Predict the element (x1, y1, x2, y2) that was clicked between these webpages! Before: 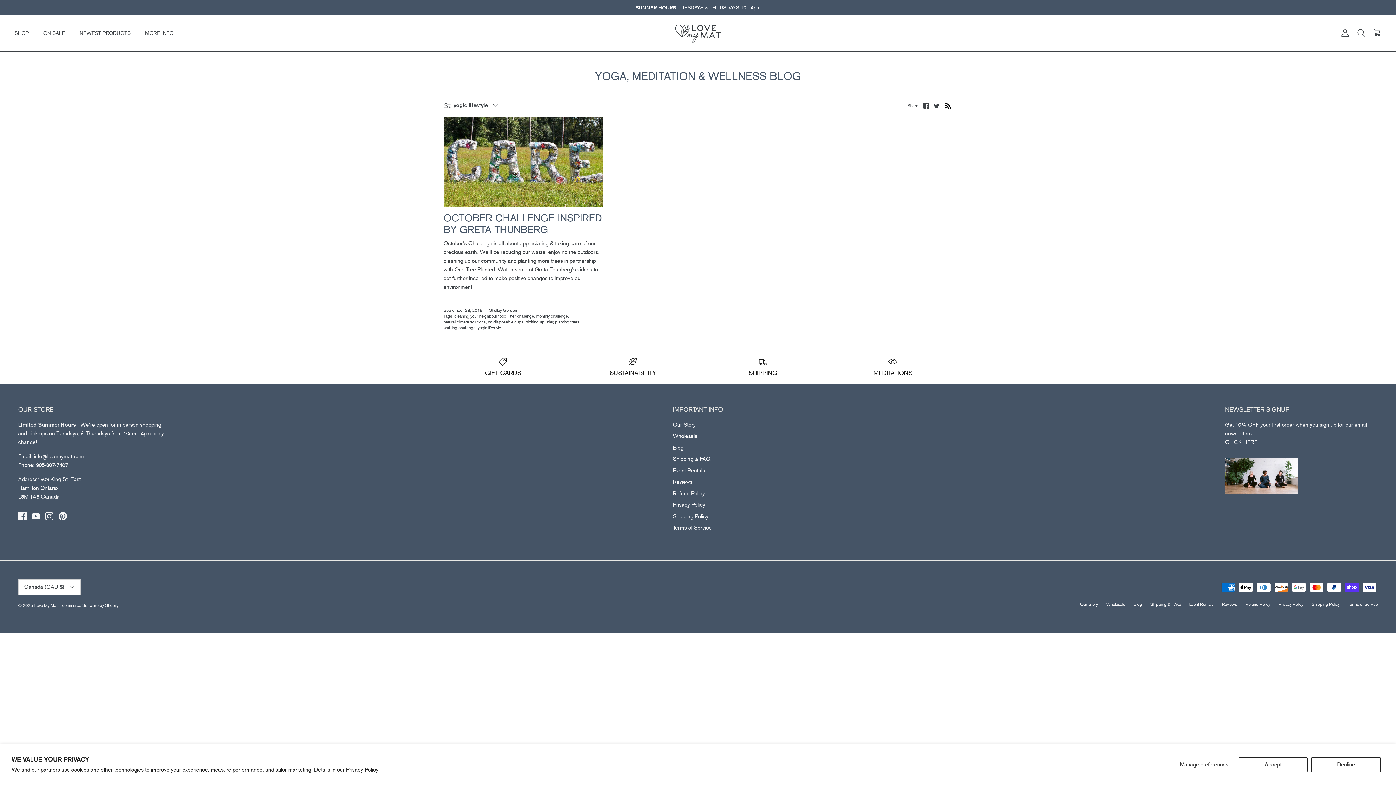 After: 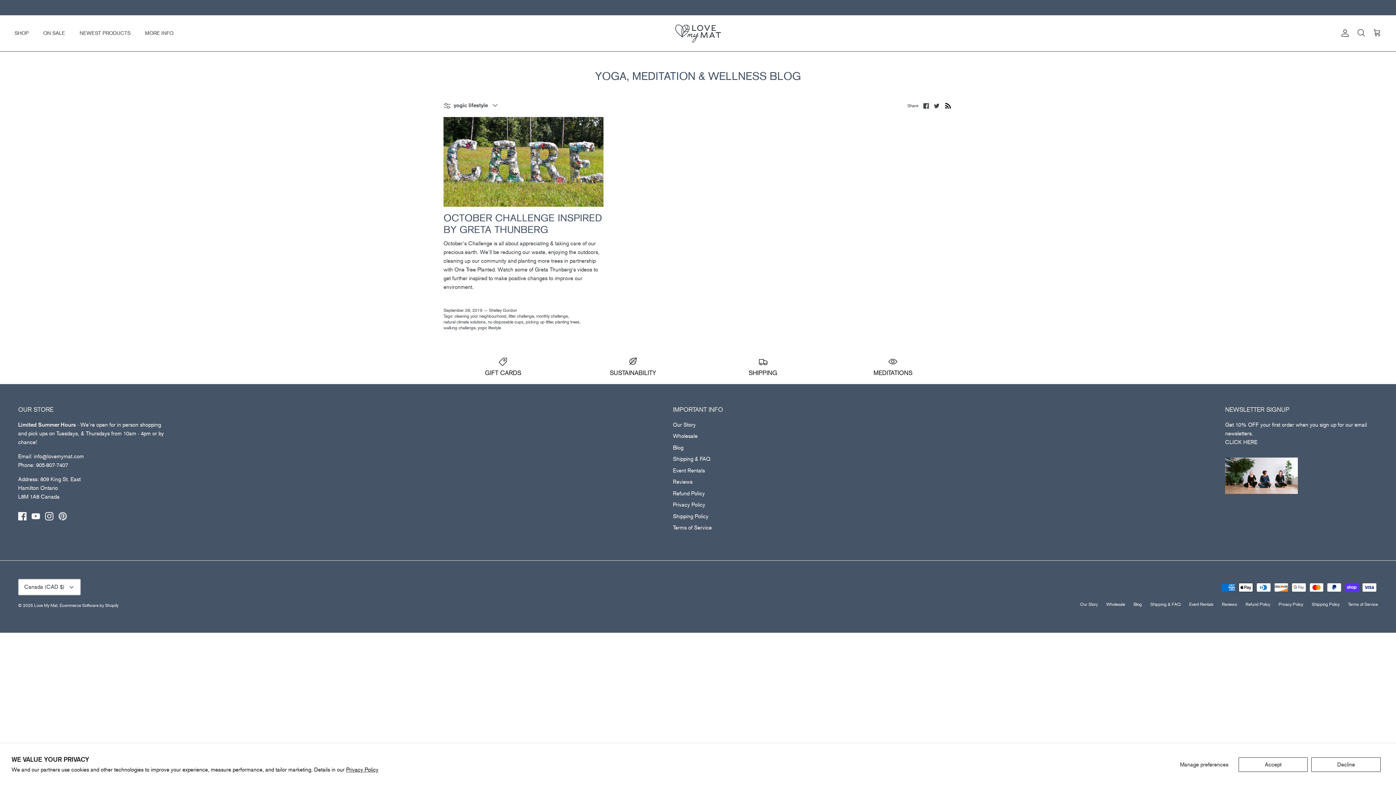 Action: bbox: (58, 512, 66, 520) label: Pinterest